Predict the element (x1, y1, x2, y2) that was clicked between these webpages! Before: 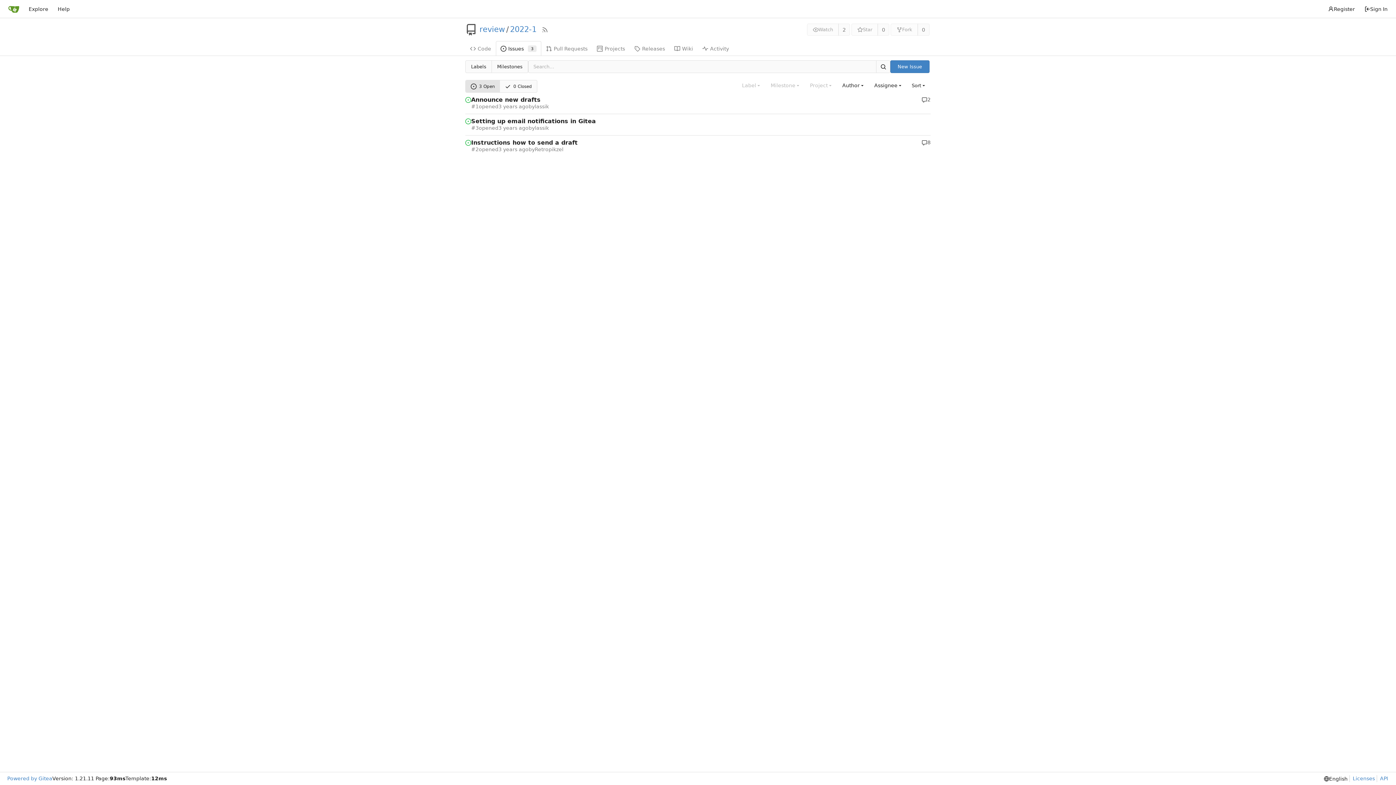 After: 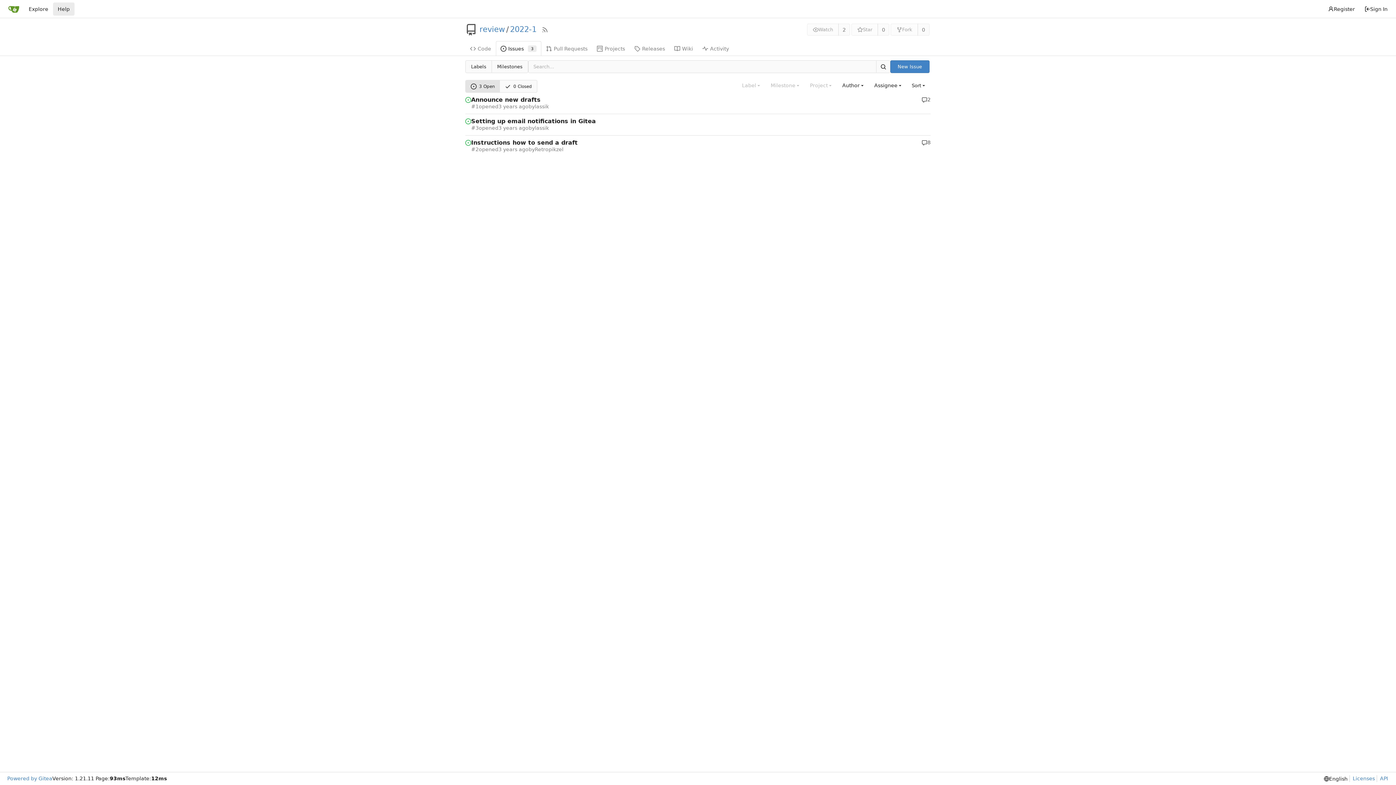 Action: label: Help bbox: (53, 2, 74, 15)